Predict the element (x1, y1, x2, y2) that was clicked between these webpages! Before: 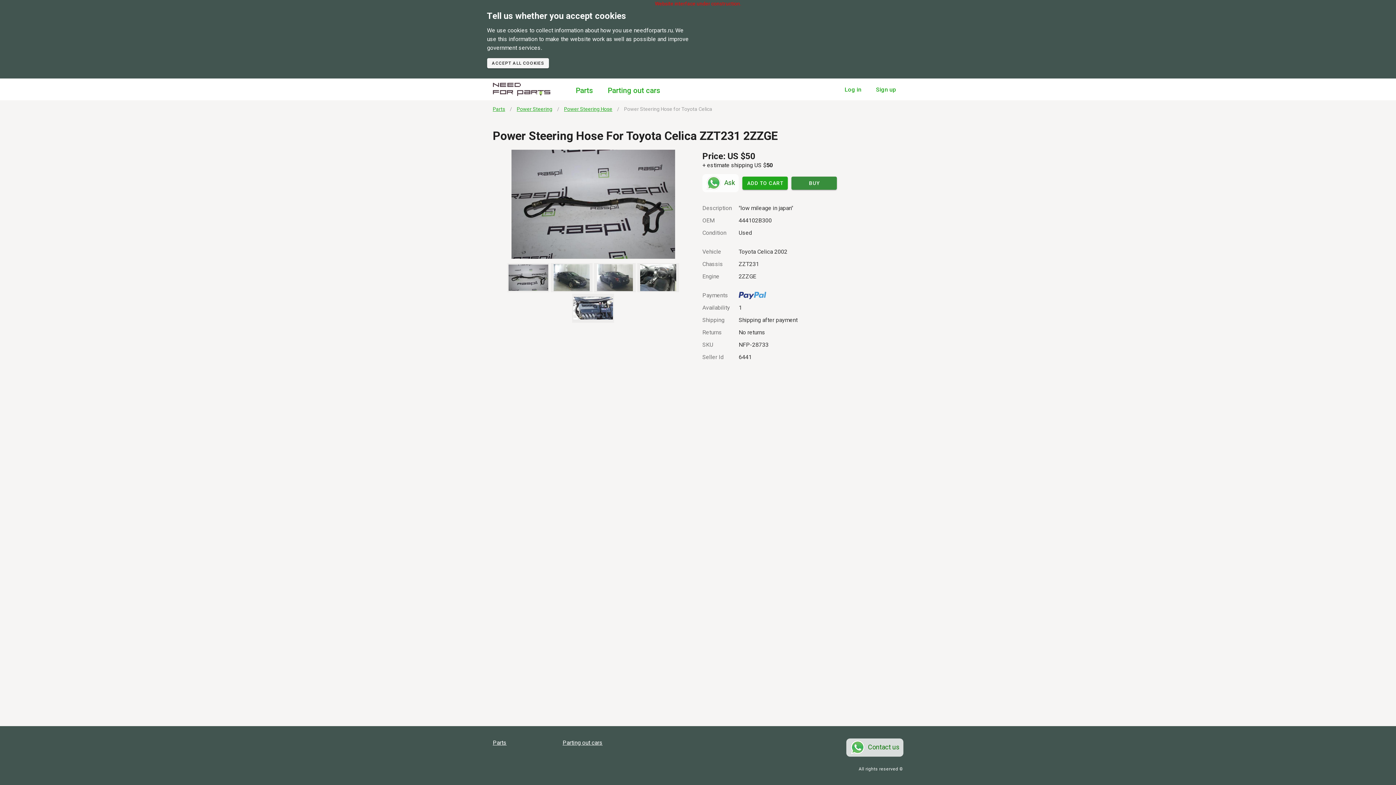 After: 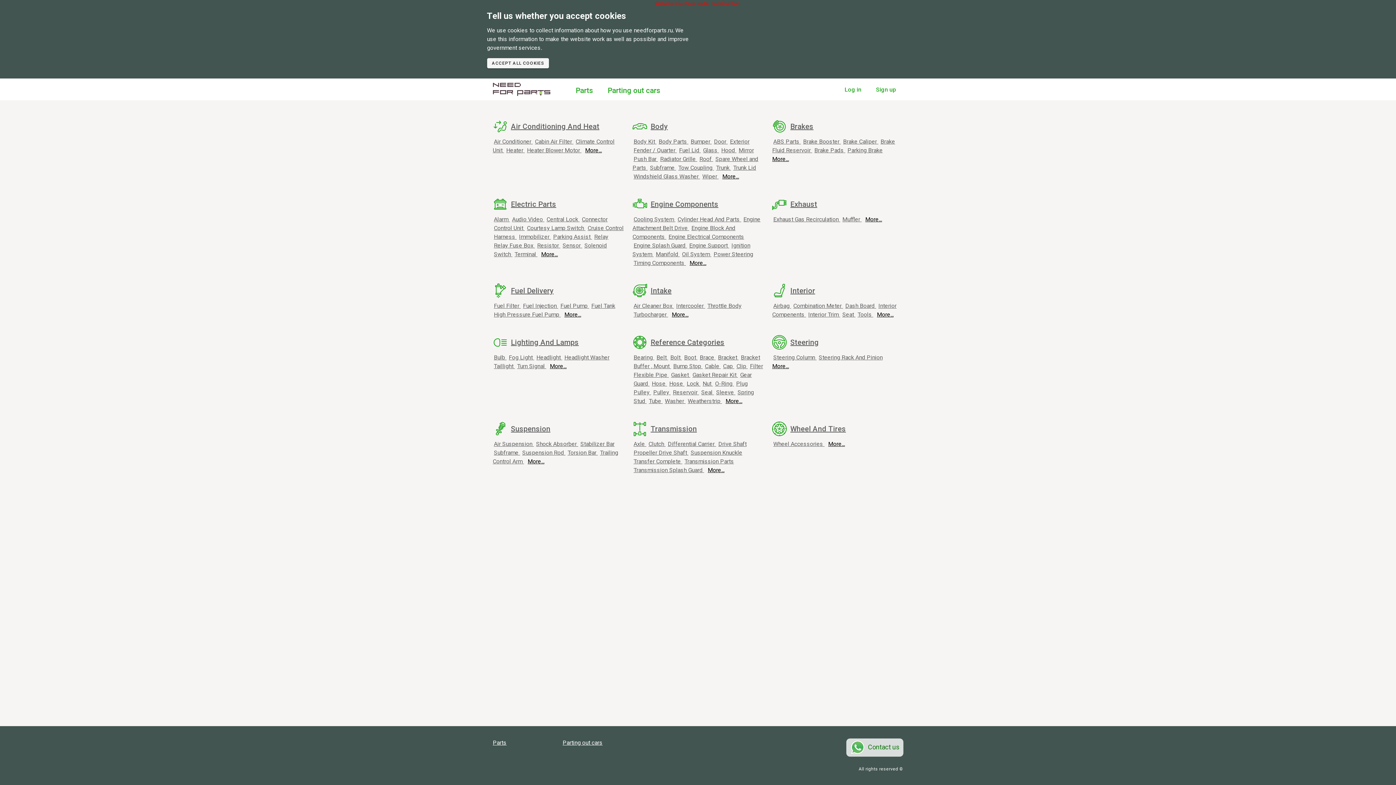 Action: bbox: (492, 82, 550, 96)